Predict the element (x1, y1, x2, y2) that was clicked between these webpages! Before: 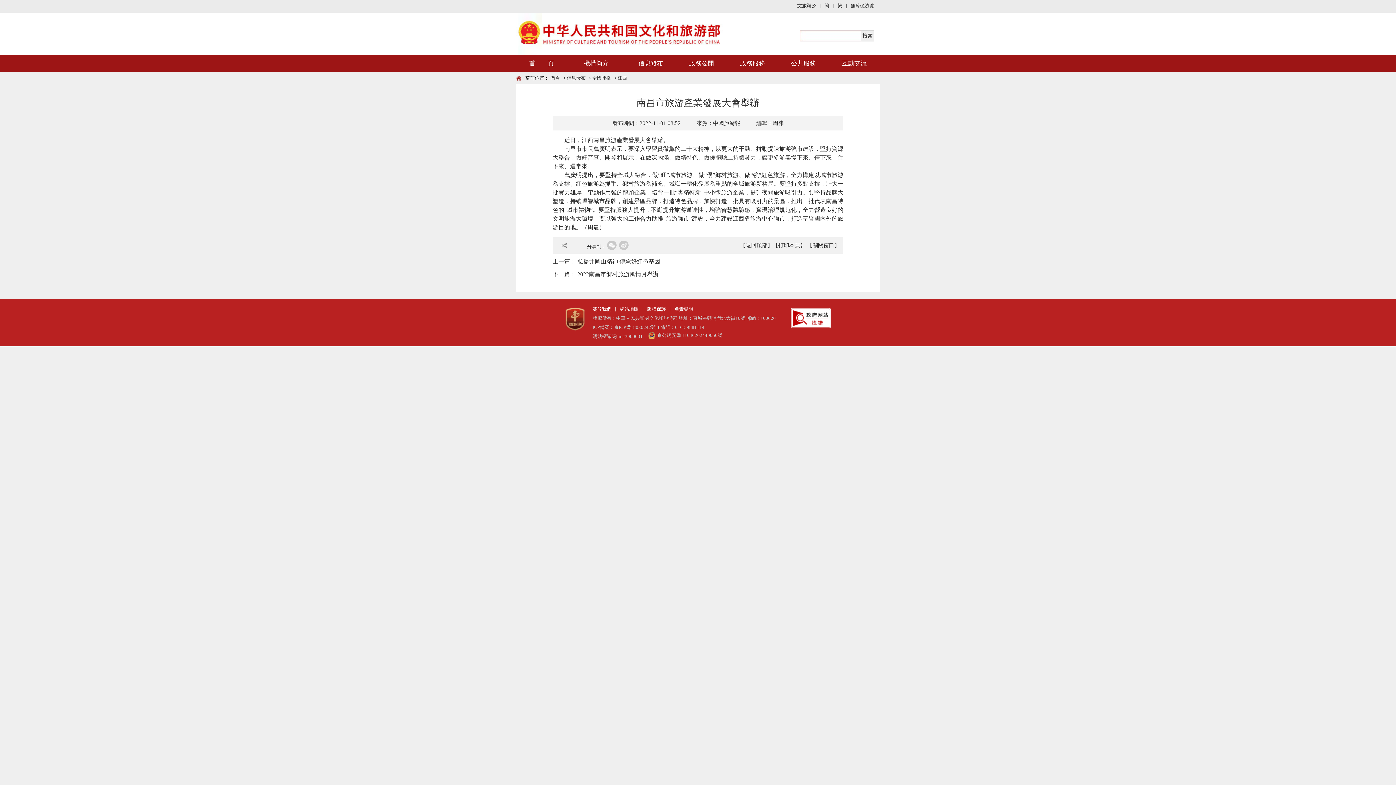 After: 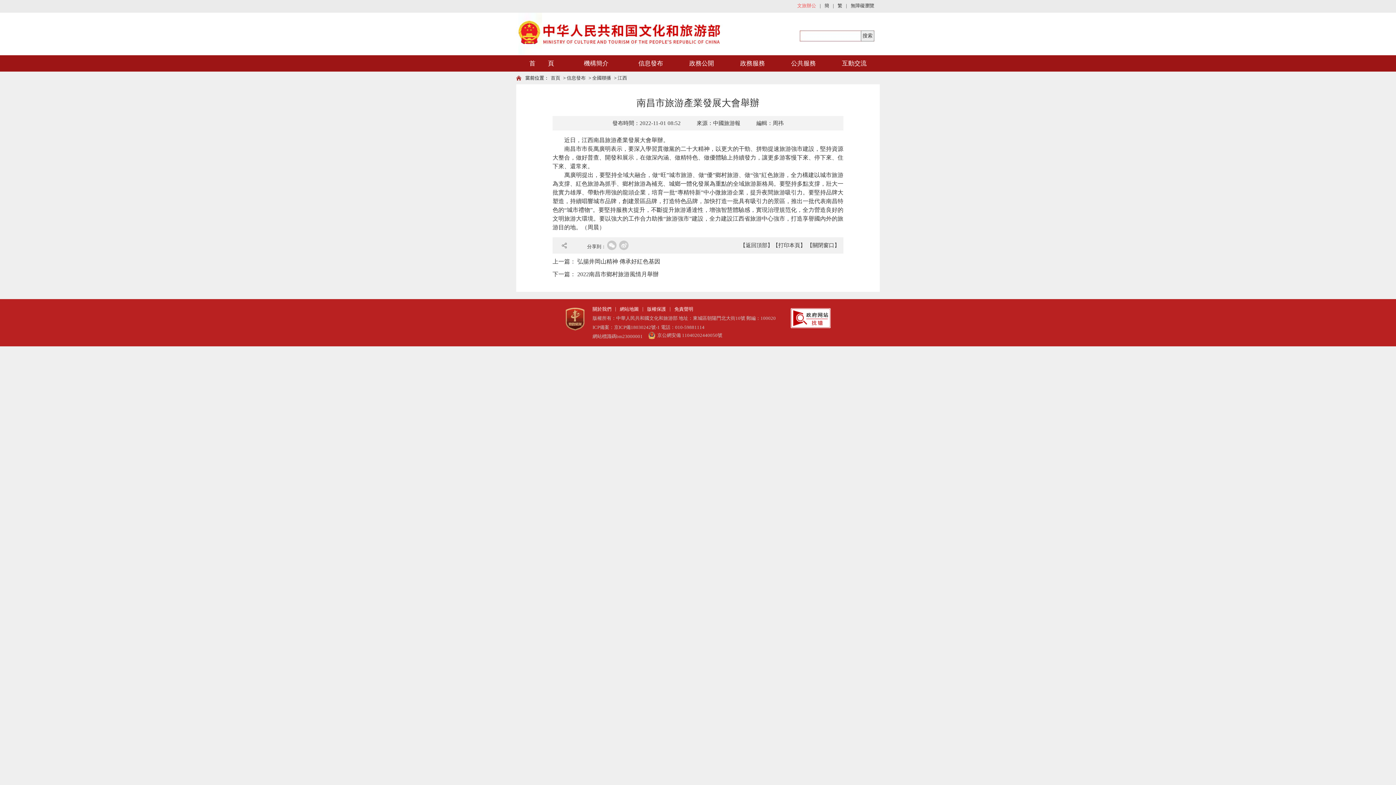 Action: bbox: (795, 2, 818, 8) label: 文旅辦公